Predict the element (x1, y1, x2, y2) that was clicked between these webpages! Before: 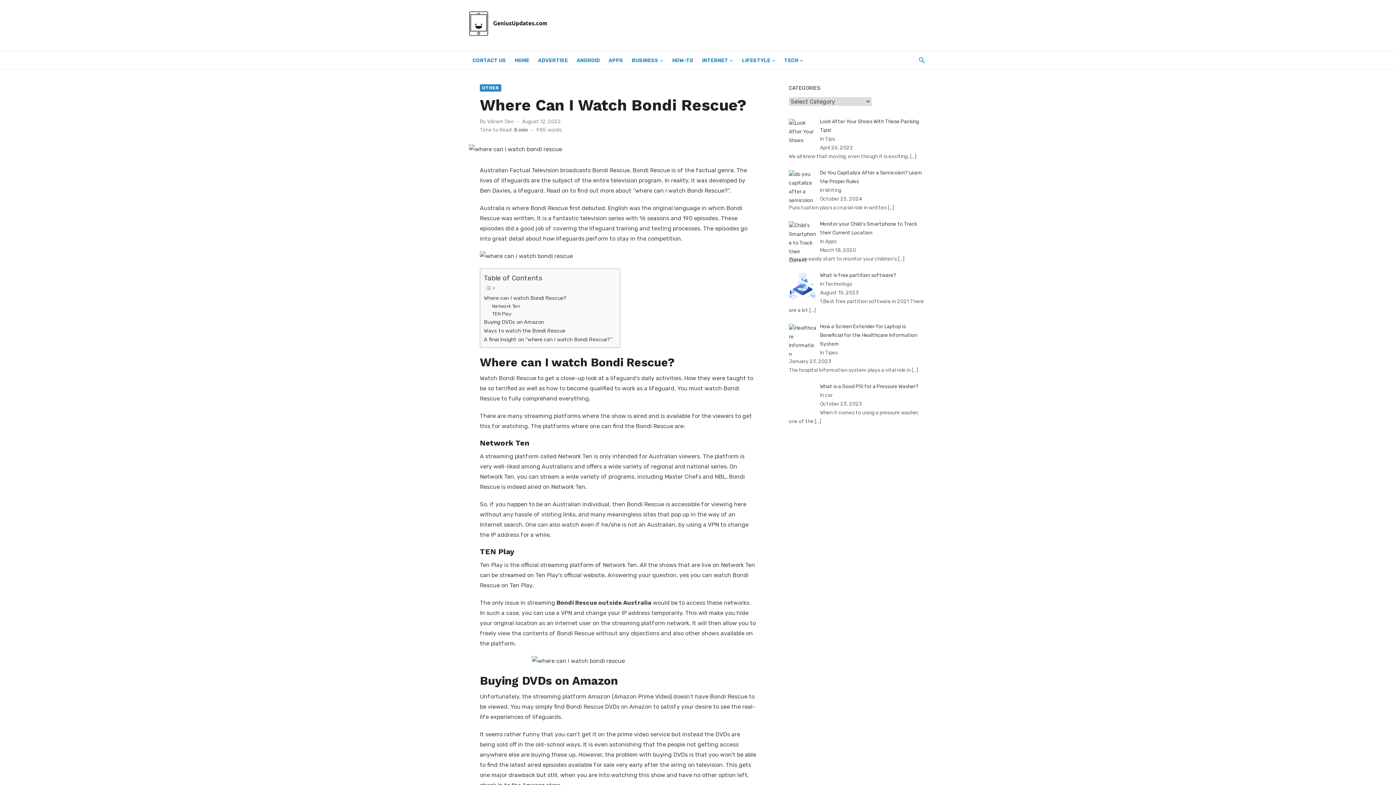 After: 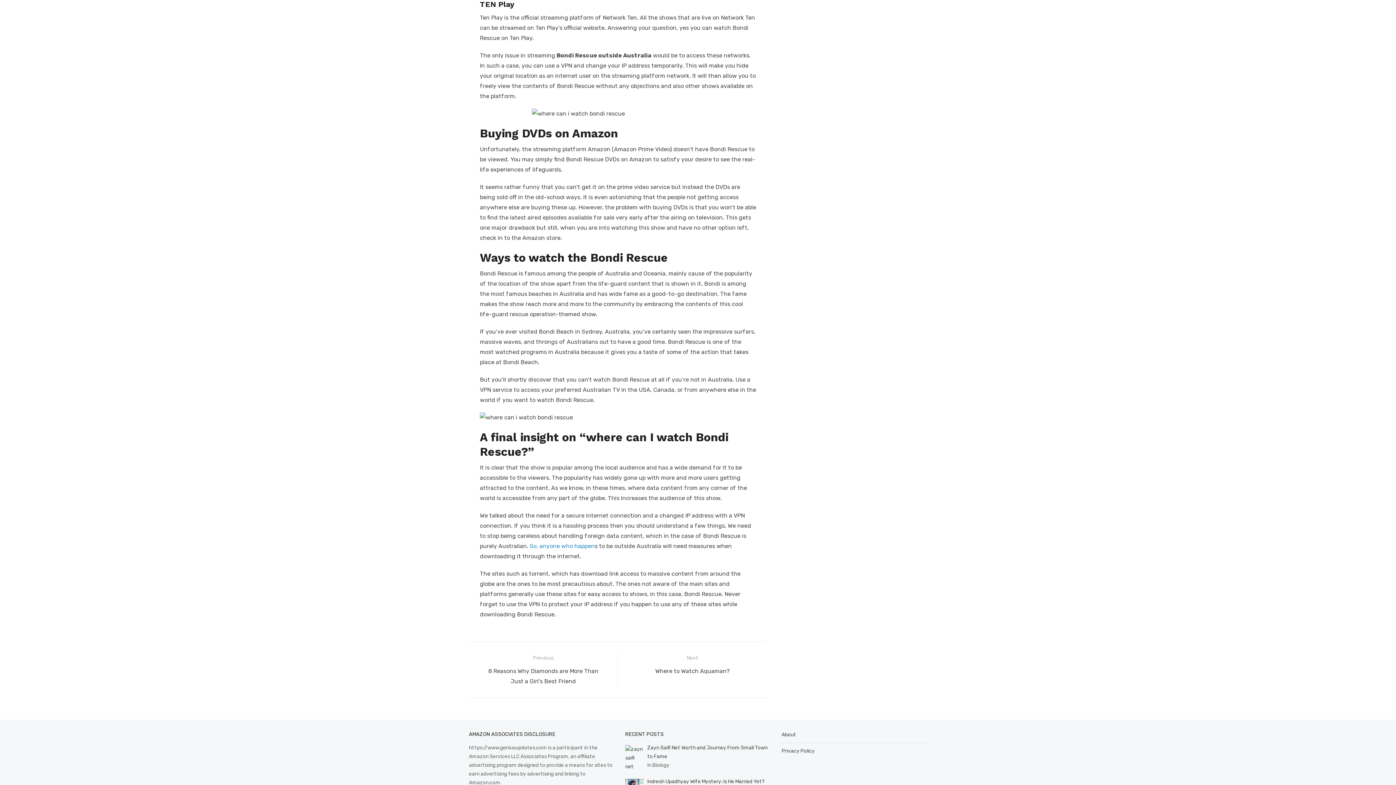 Action: label: TEN Play bbox: (492, 310, 511, 317)